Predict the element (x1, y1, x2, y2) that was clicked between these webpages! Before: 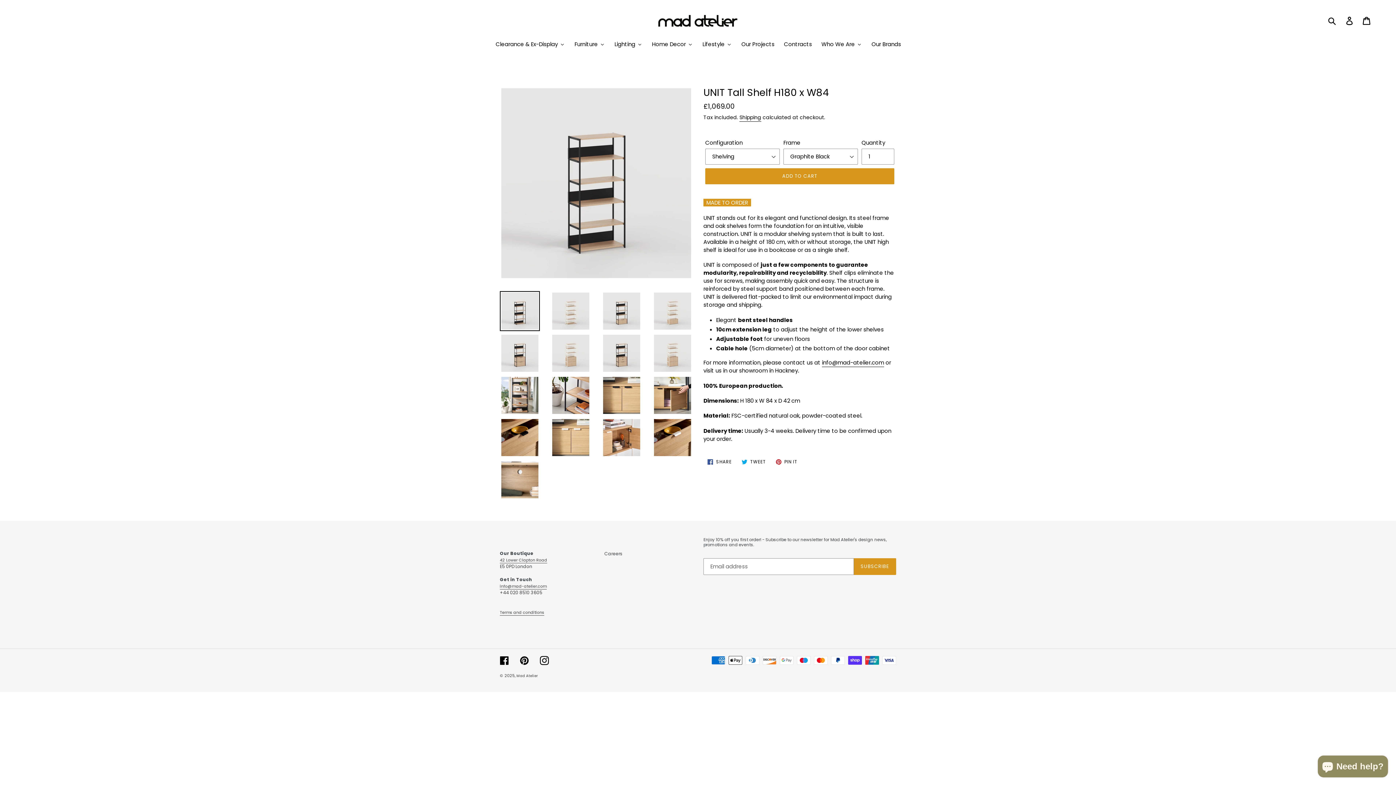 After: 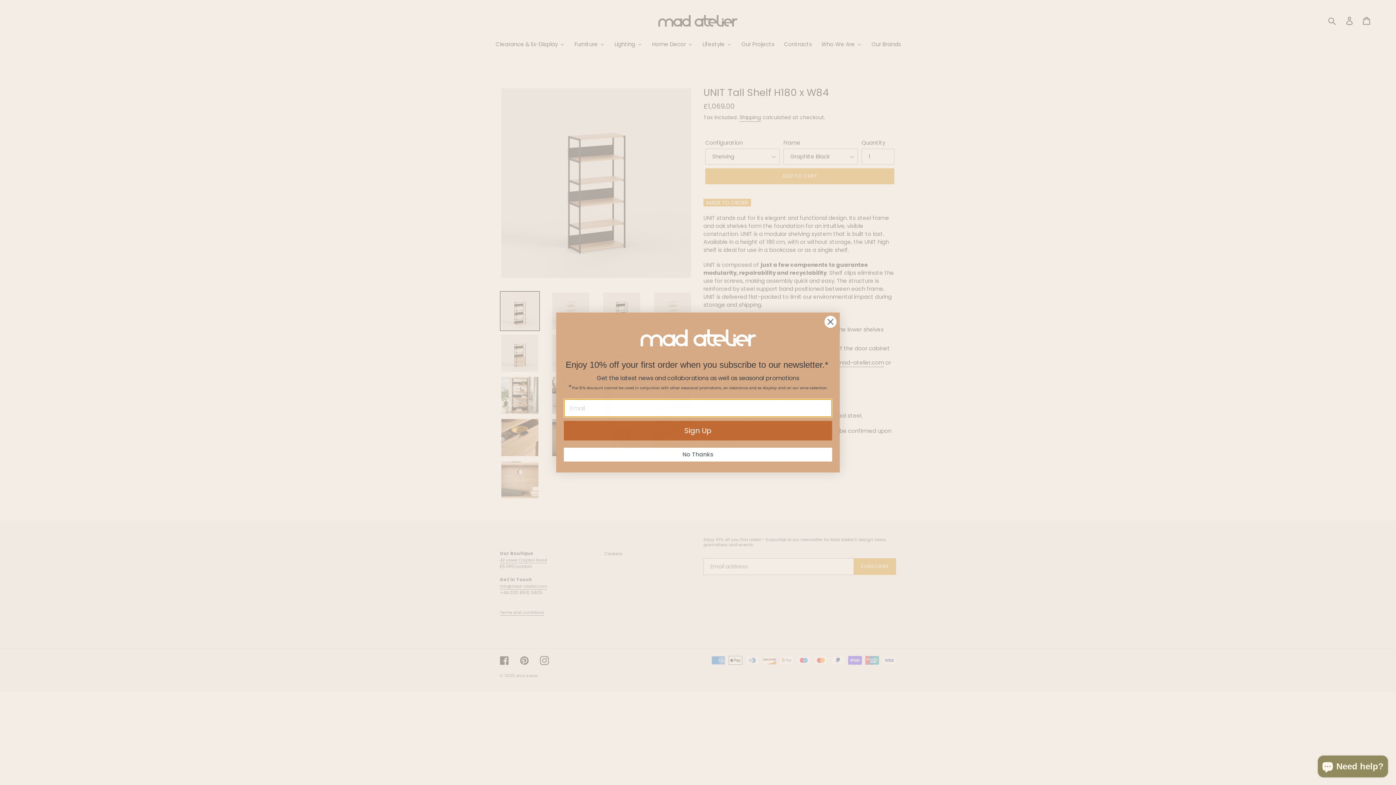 Action: label: info@mad-atelier.com bbox: (822, 358, 884, 367)